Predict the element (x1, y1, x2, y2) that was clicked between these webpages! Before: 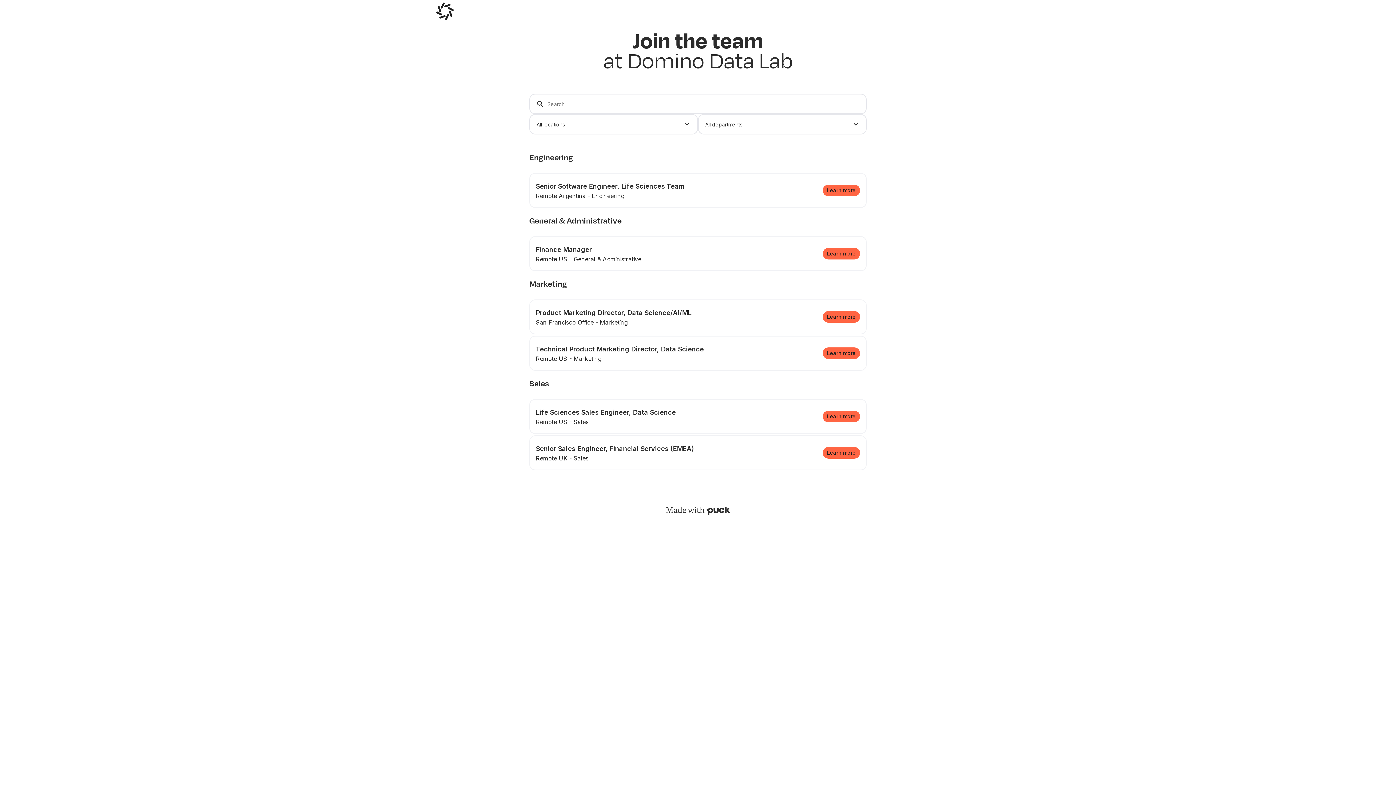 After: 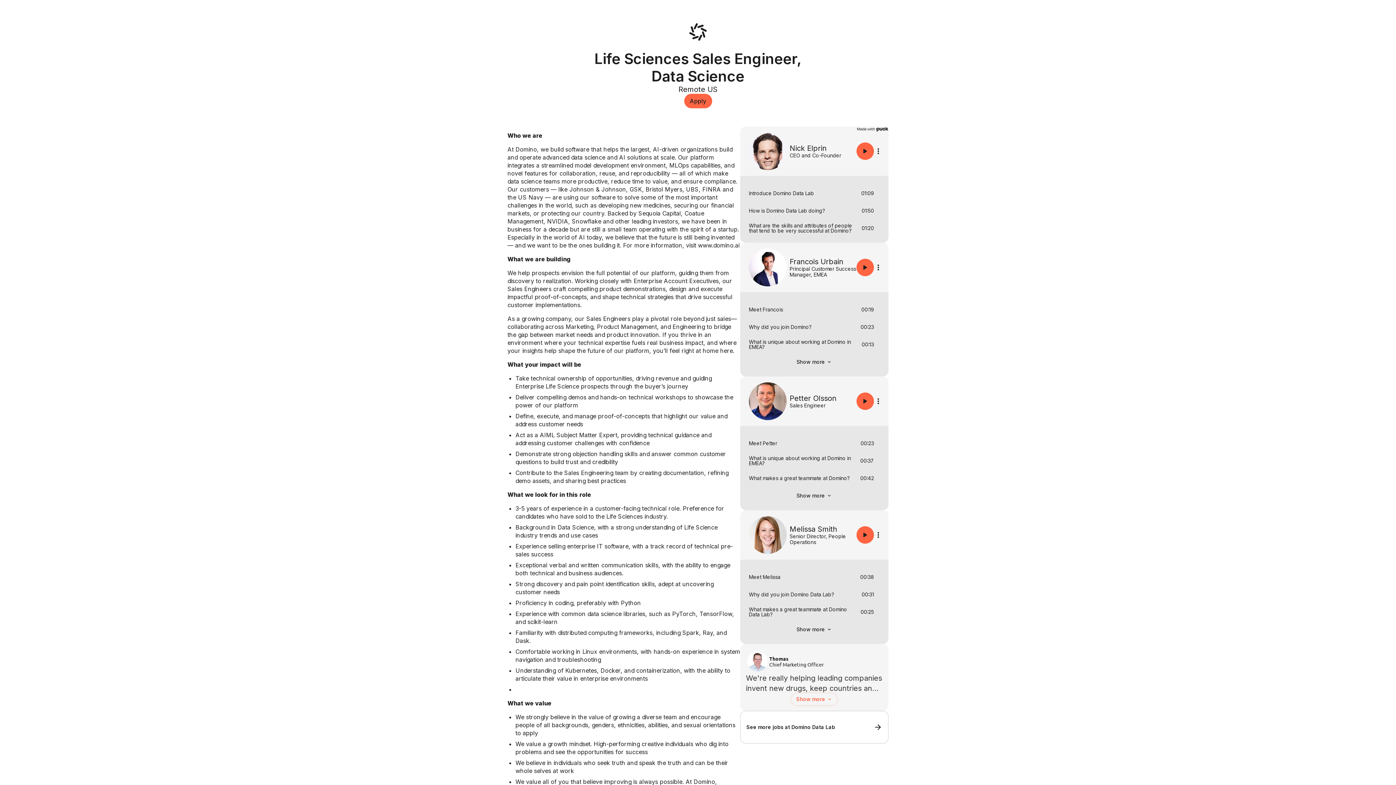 Action: bbox: (529, 399, 866, 434) label: Life Sciences Sales Engineer, Data Science
Remote US - Sales
Learn more